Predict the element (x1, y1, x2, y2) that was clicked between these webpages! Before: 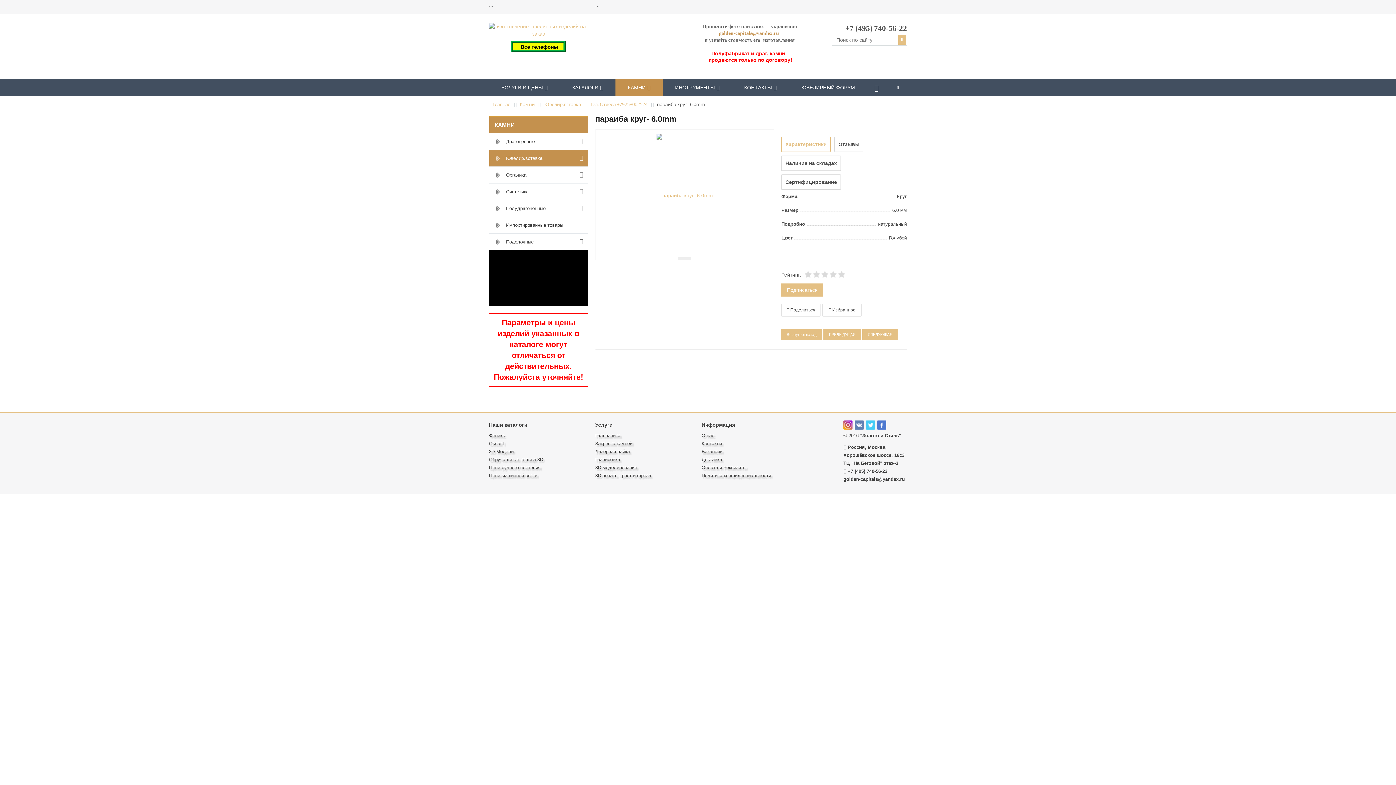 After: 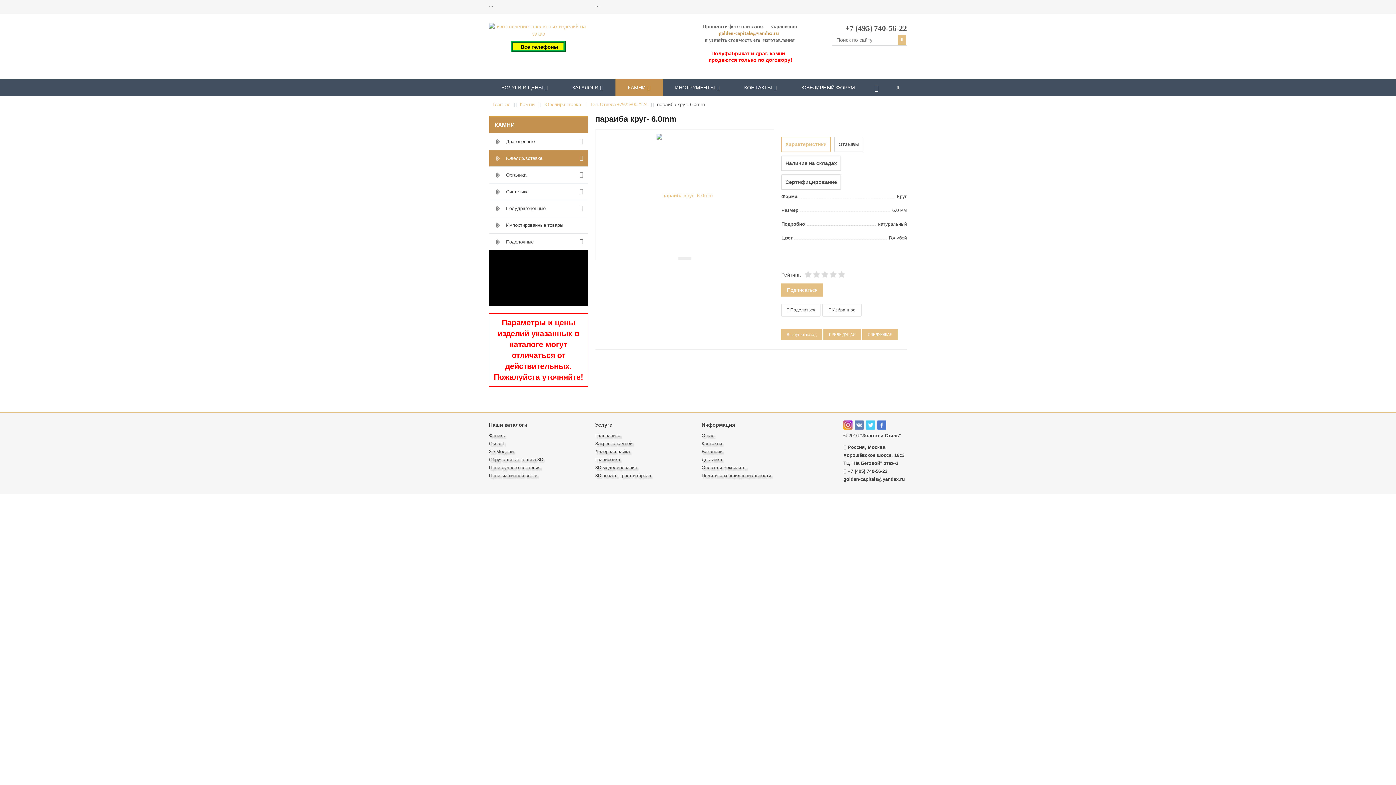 Action: bbox: (866, 420, 875, 429)